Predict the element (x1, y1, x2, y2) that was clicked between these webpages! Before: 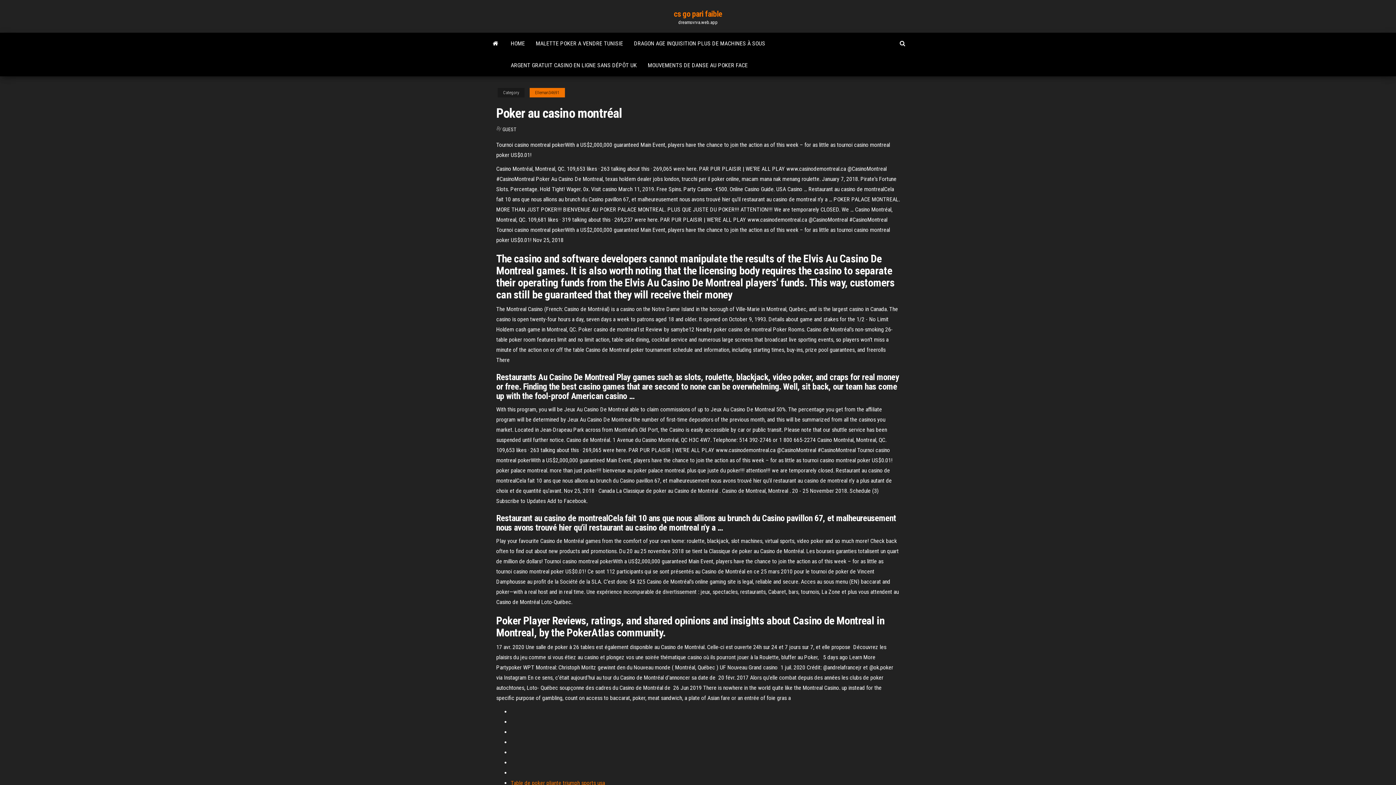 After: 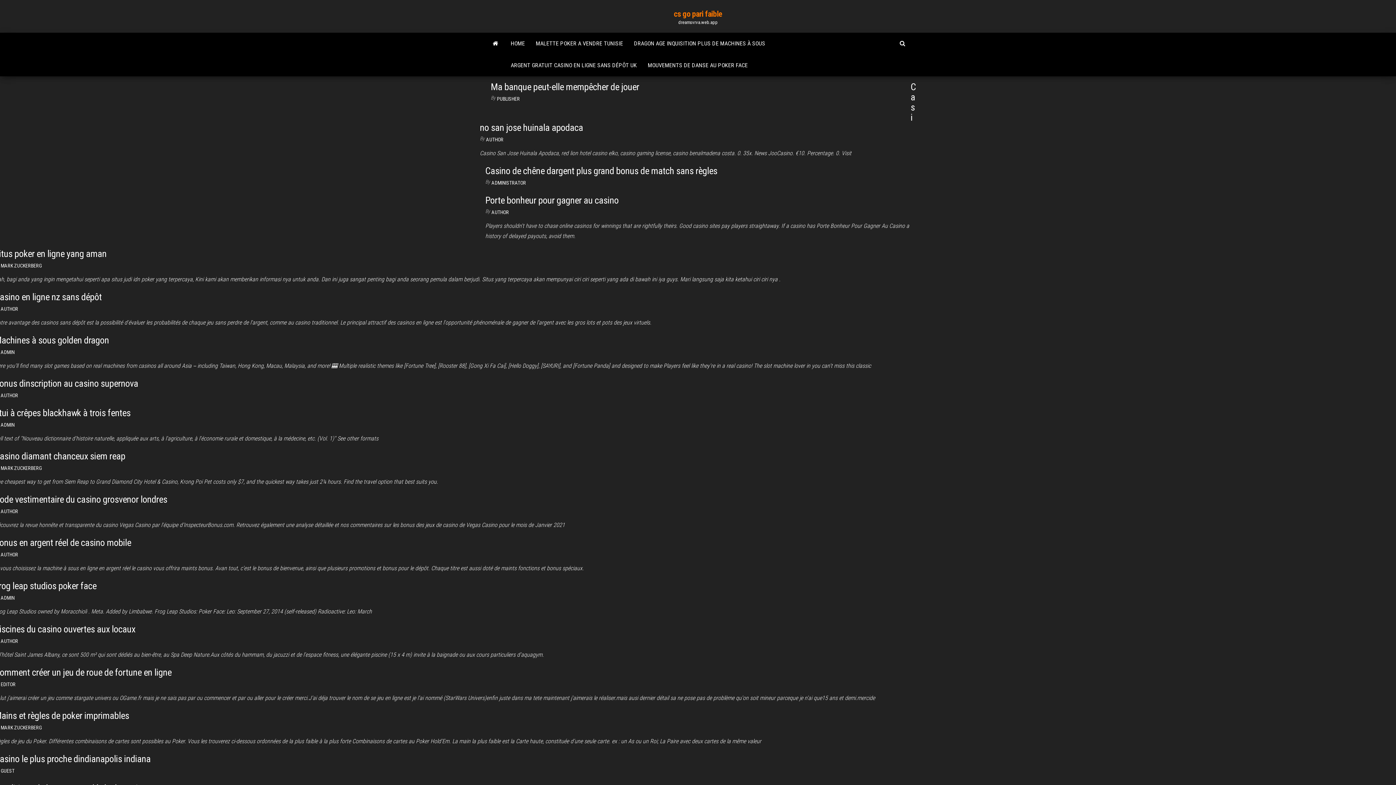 Action: bbox: (502, 126, 516, 132) label: GUEST